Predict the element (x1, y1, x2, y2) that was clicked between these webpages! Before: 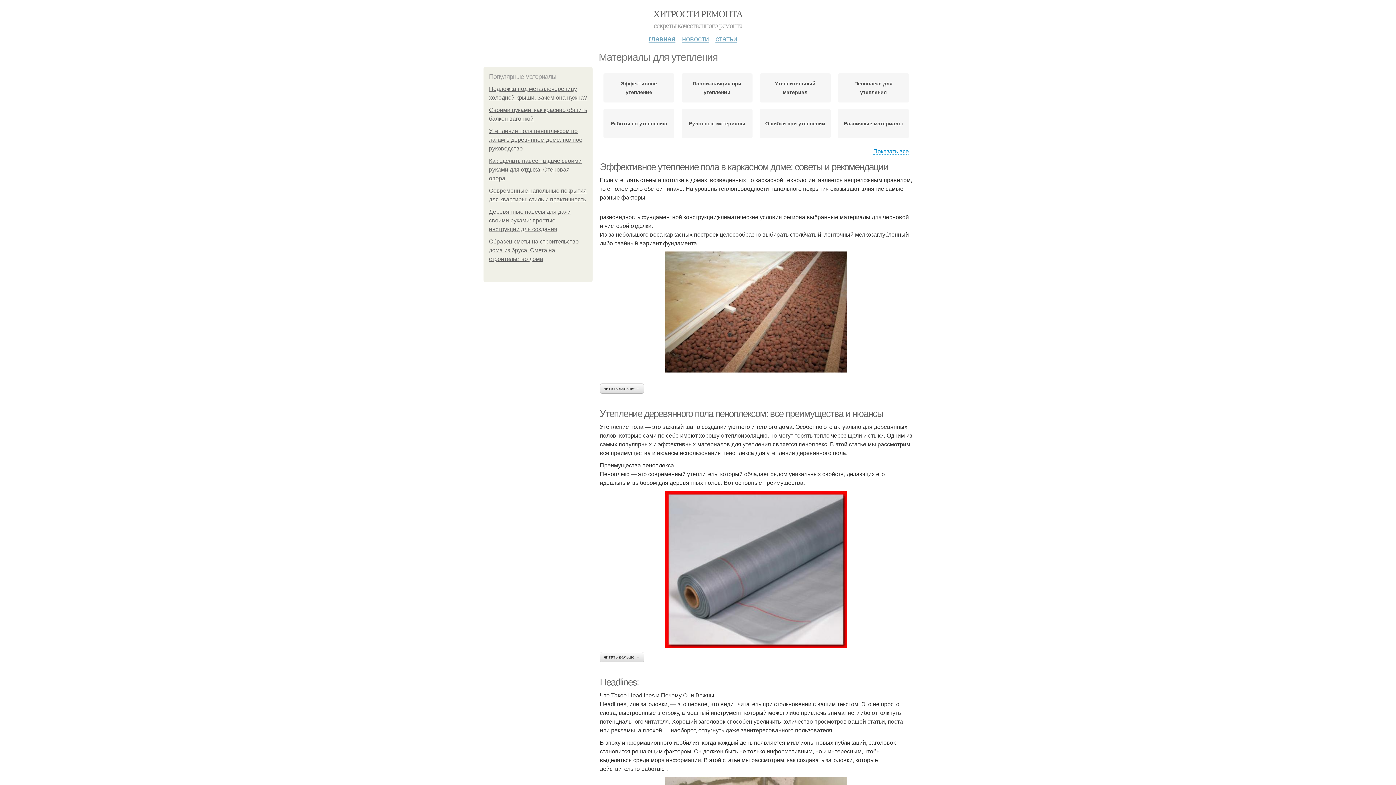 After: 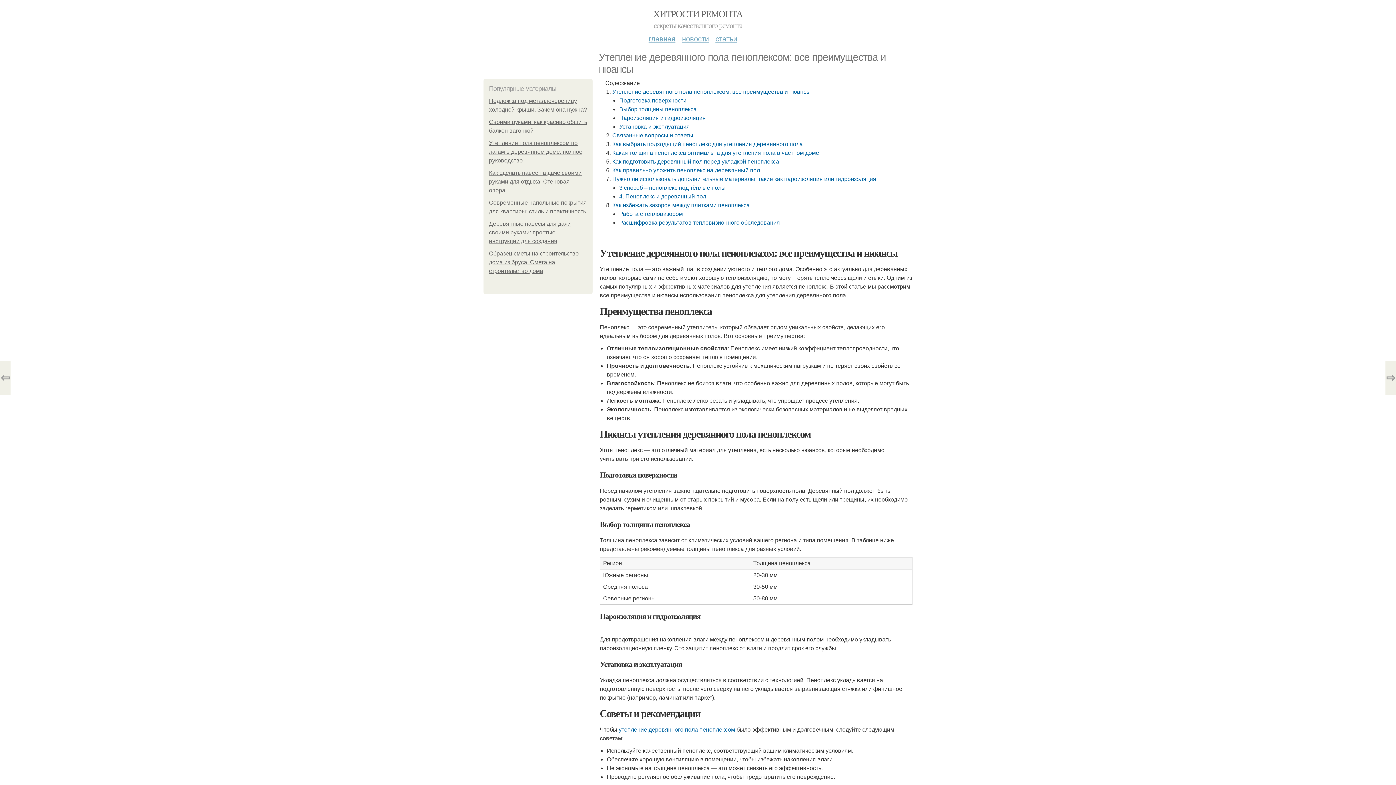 Action: label: Утепление деревянного пола пеноплексом: все преимущества и нюансы bbox: (600, 408, 883, 419)